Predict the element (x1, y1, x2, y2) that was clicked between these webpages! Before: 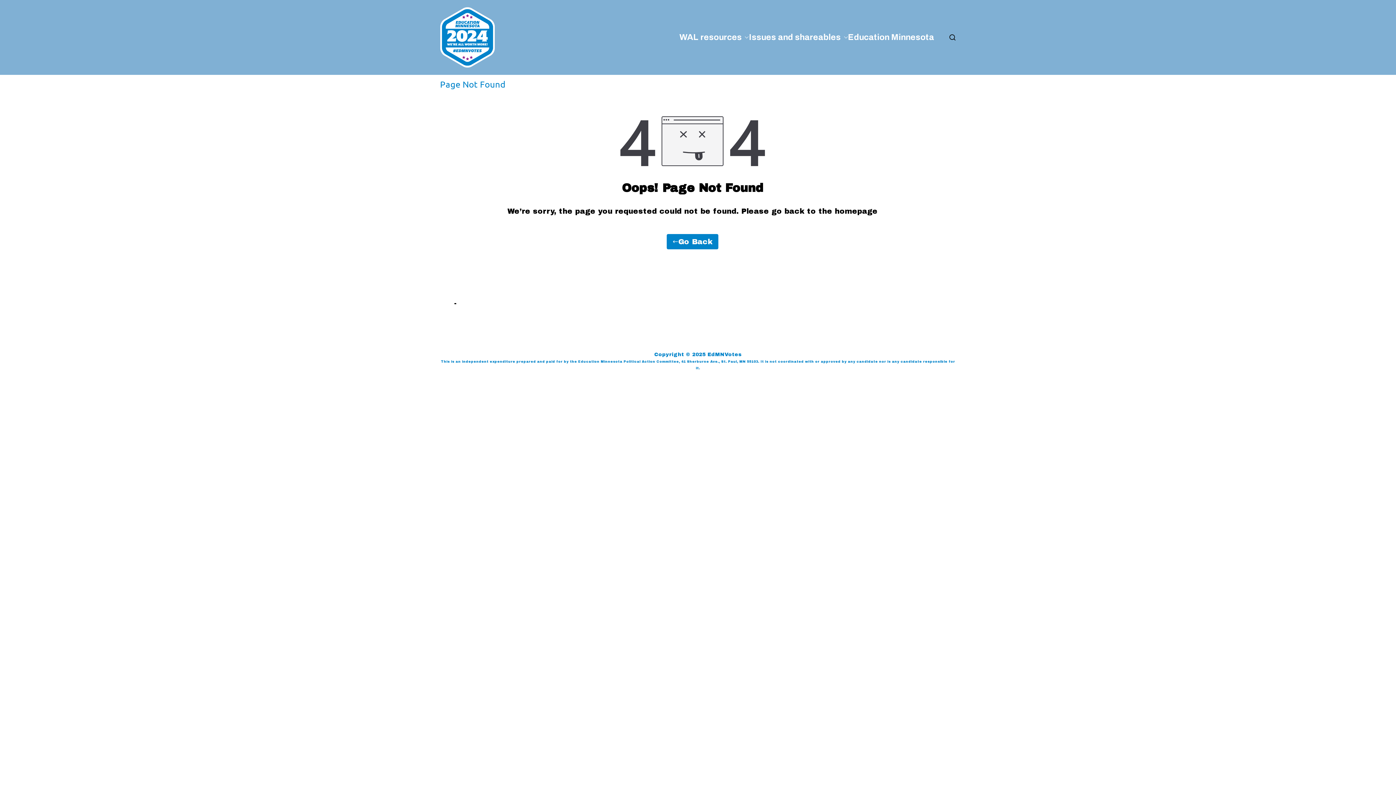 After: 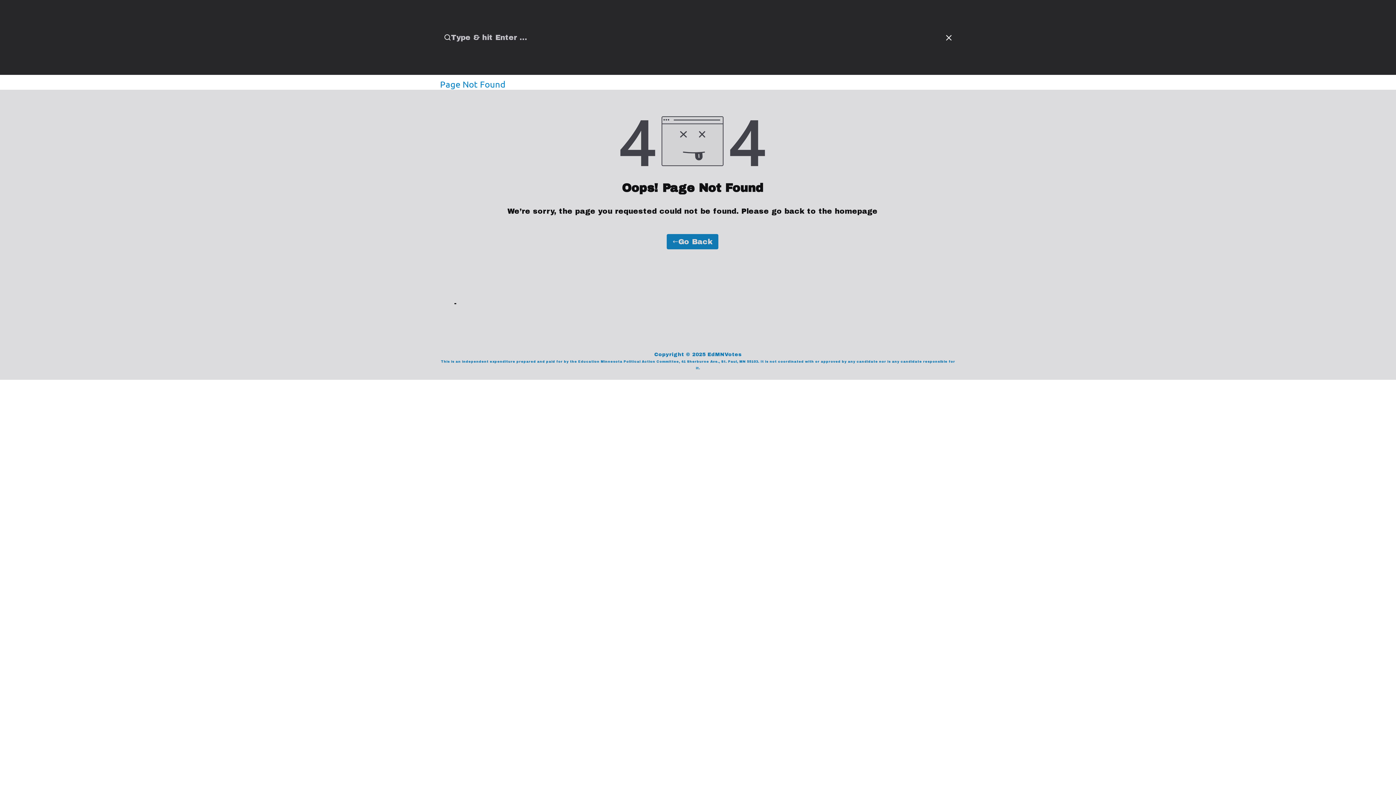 Action: bbox: (948, 33, 956, 41)